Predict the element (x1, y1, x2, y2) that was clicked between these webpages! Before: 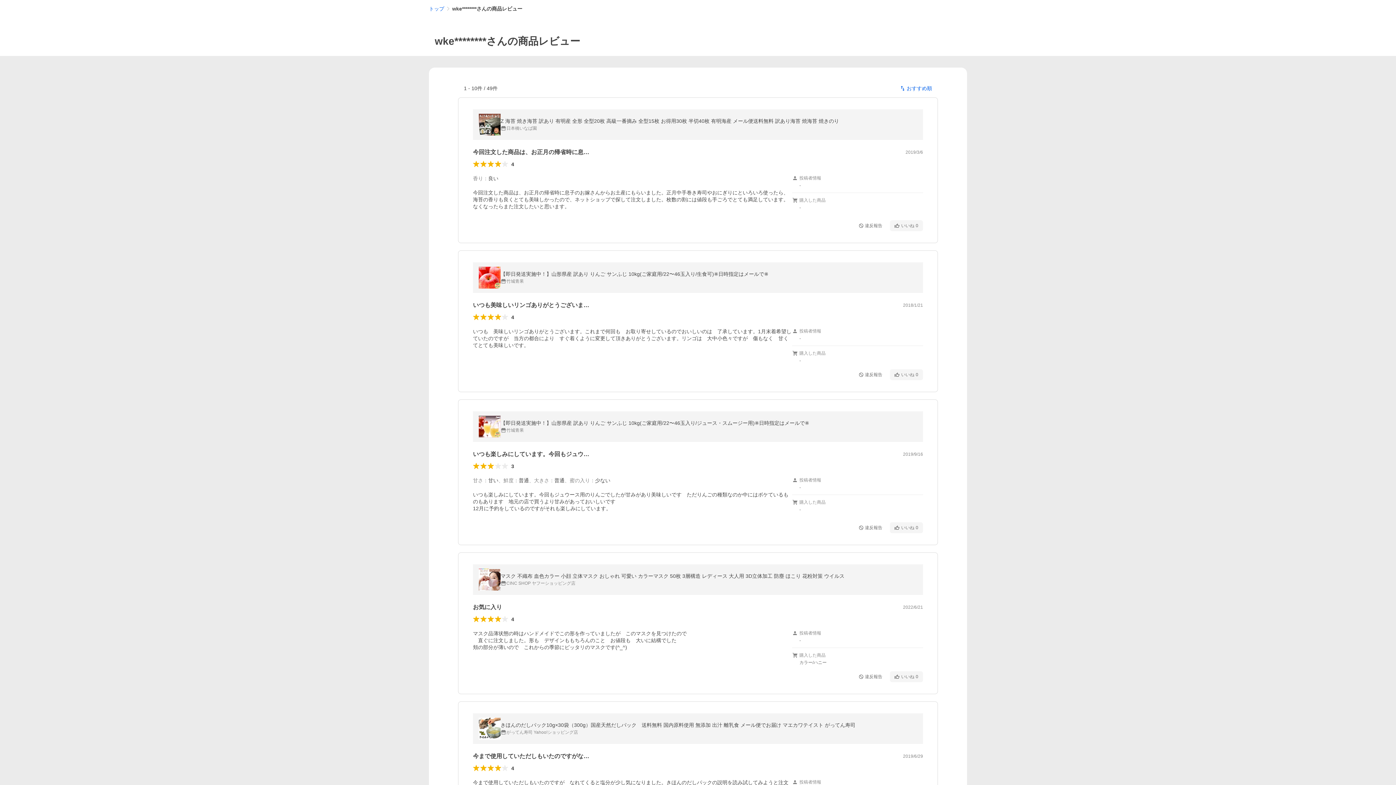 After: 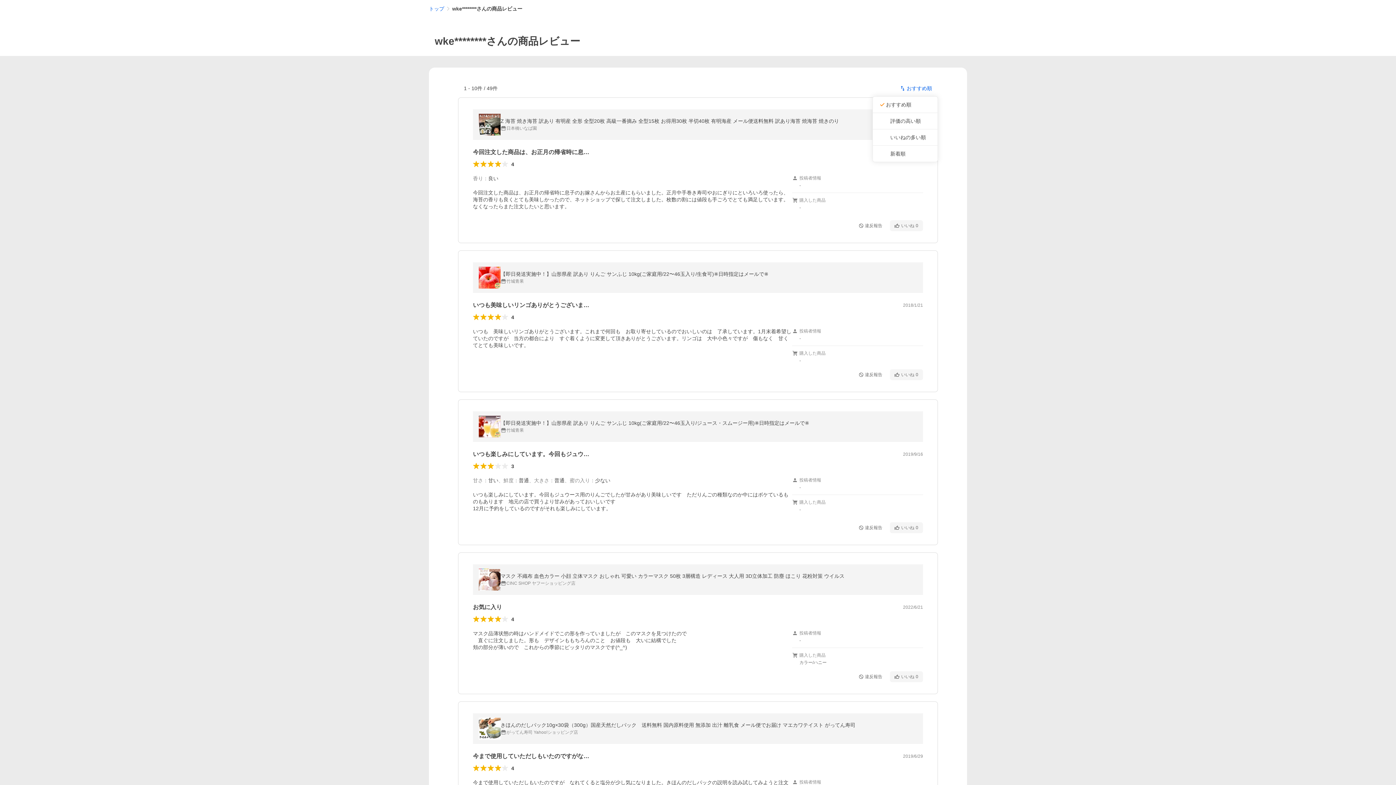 Action: label: おすすめ順 bbox: (895, 83, 938, 93)